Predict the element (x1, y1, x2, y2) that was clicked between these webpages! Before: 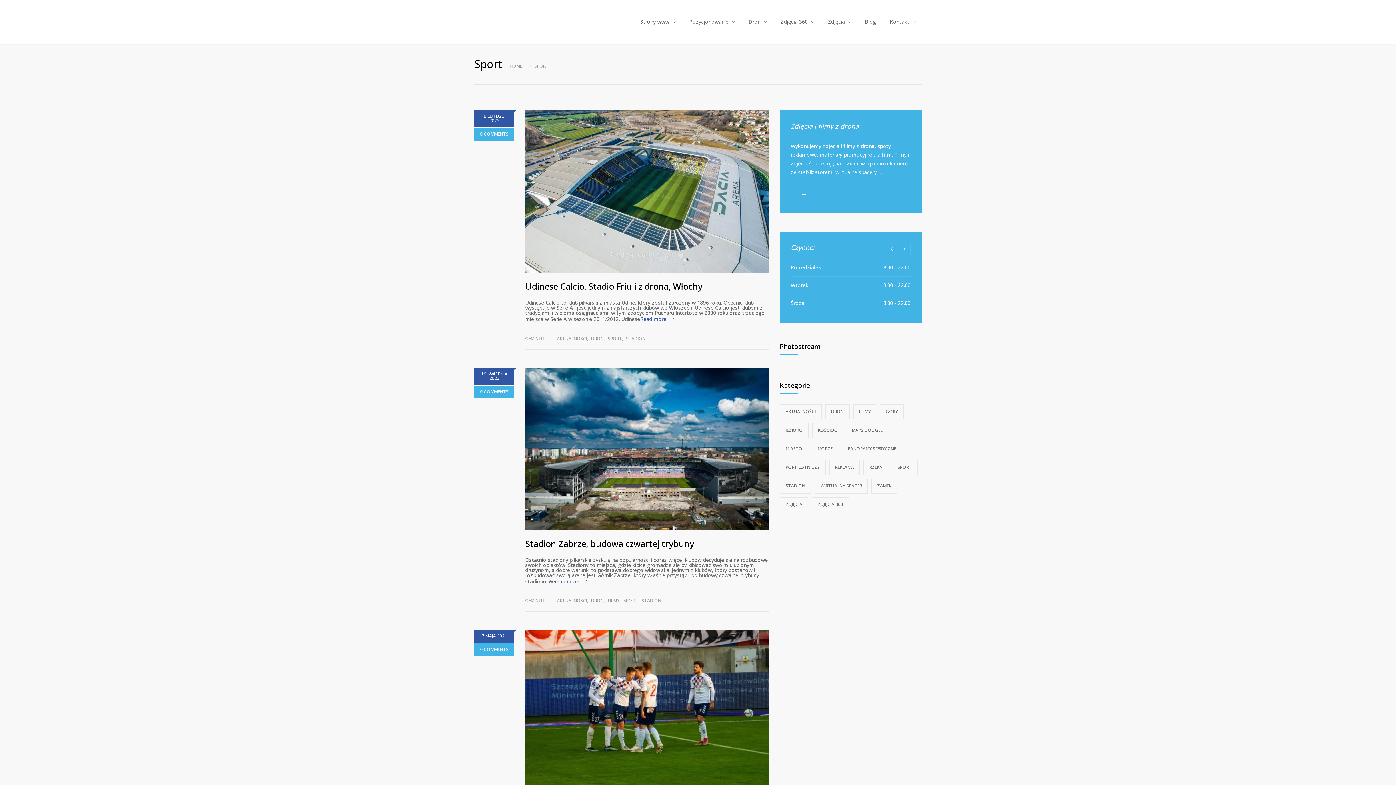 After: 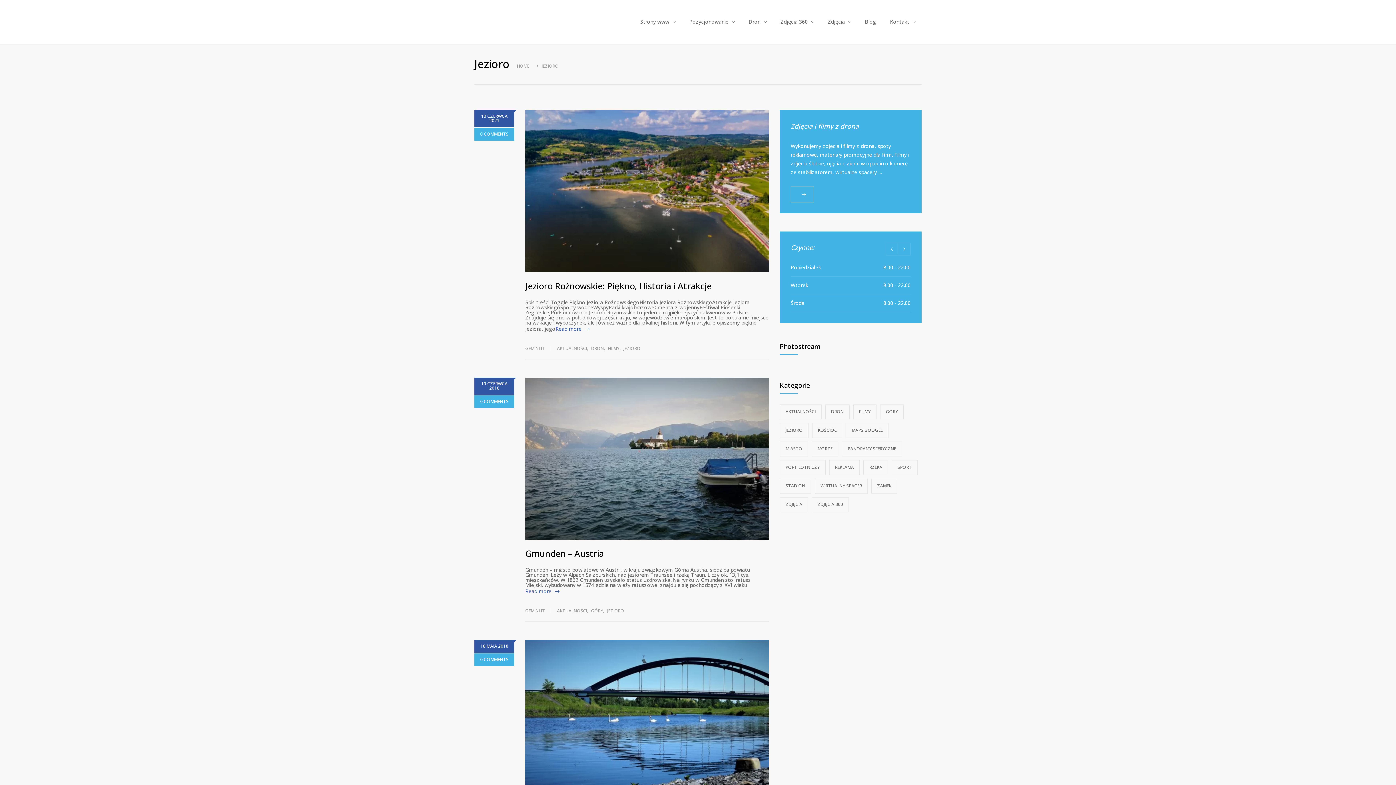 Action: label: Jezioro (5 elementów) bbox: (780, 423, 808, 438)